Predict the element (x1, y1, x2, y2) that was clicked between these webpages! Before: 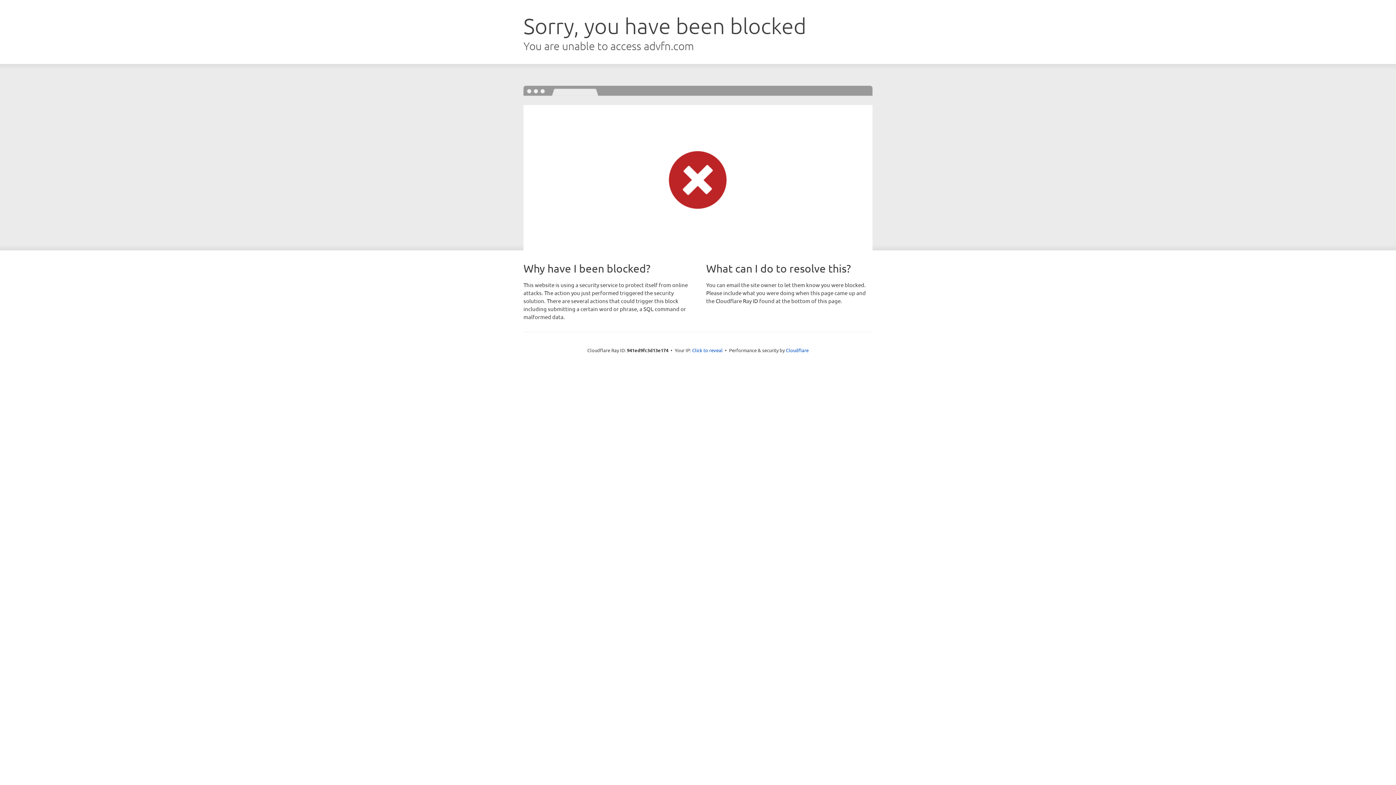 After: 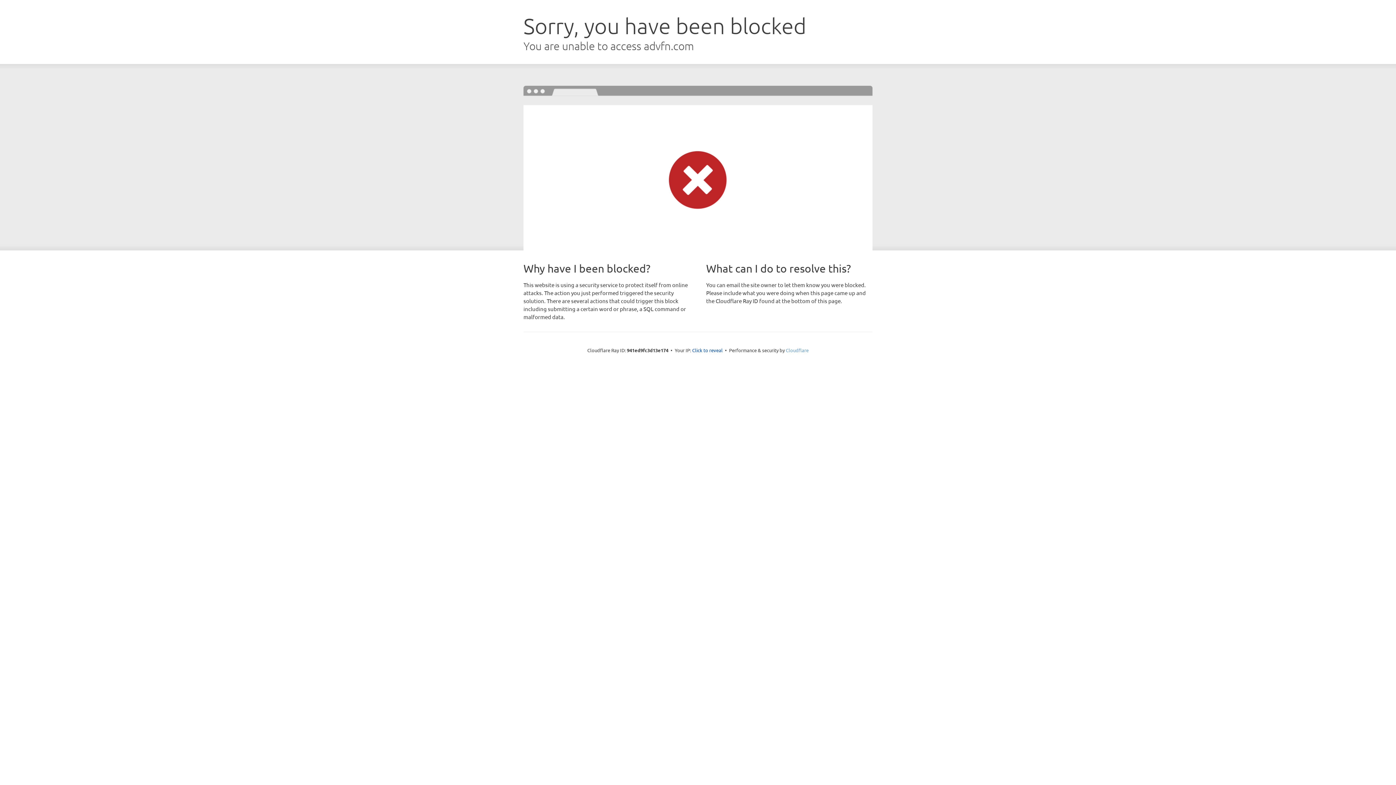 Action: bbox: (786, 347, 808, 353) label: Cloudflare